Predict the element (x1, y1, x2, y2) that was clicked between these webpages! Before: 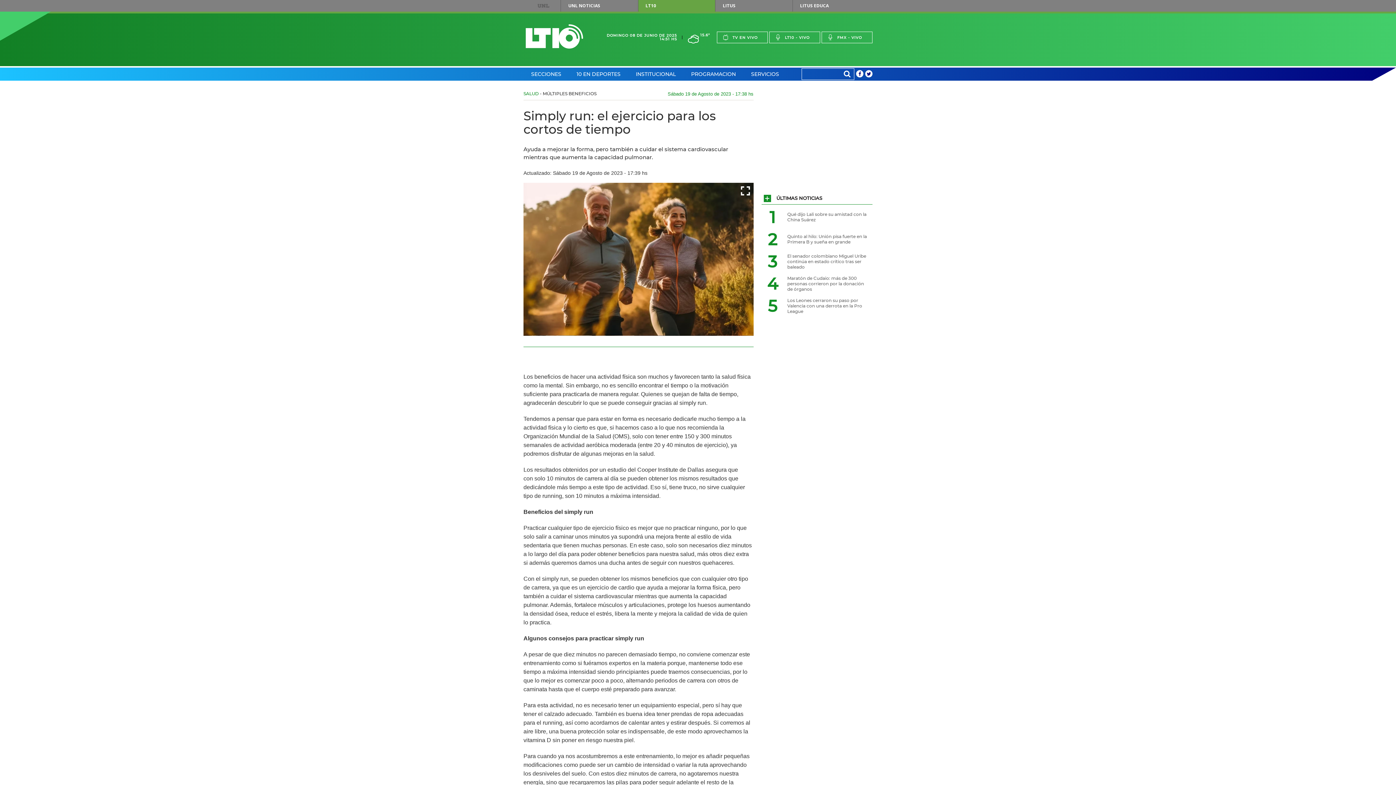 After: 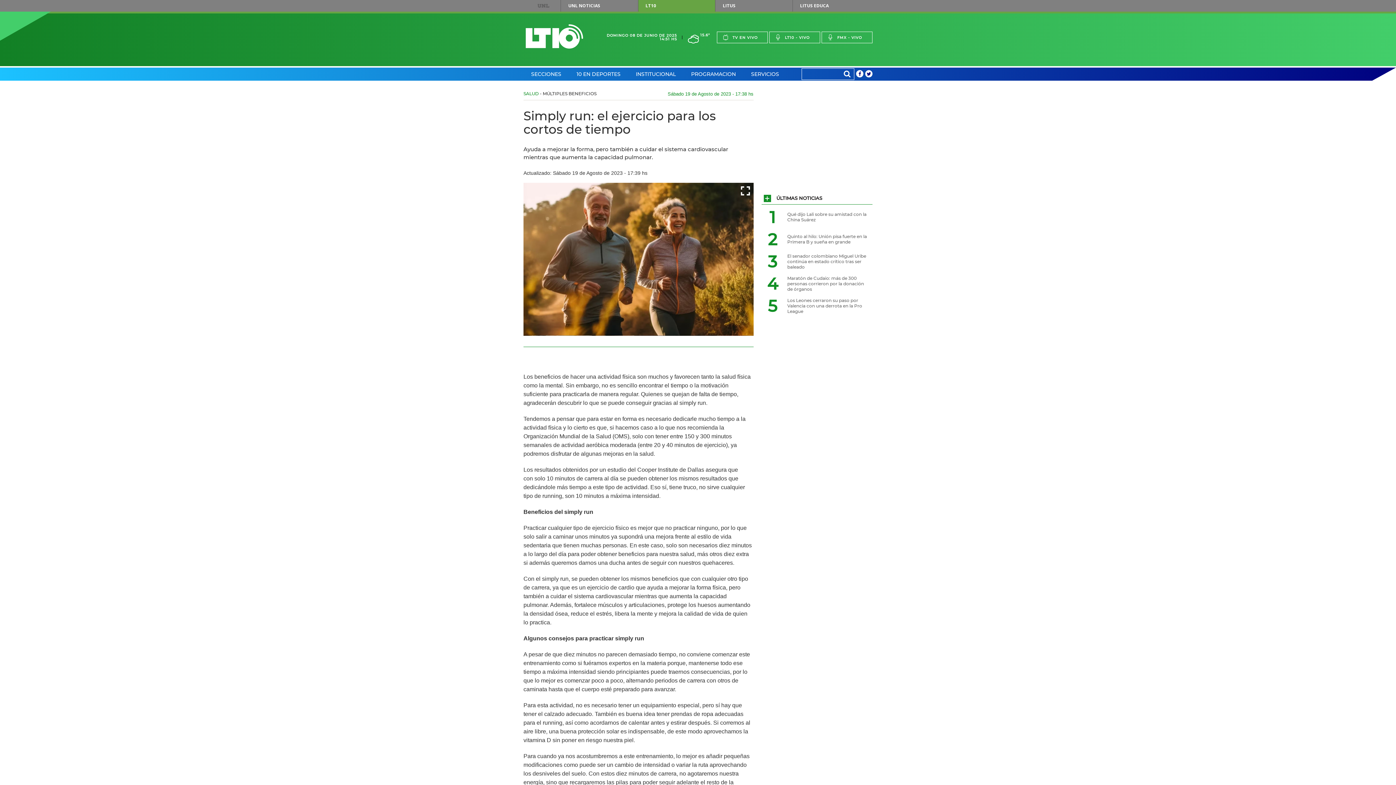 Action: bbox: (865, 70, 872, 77)